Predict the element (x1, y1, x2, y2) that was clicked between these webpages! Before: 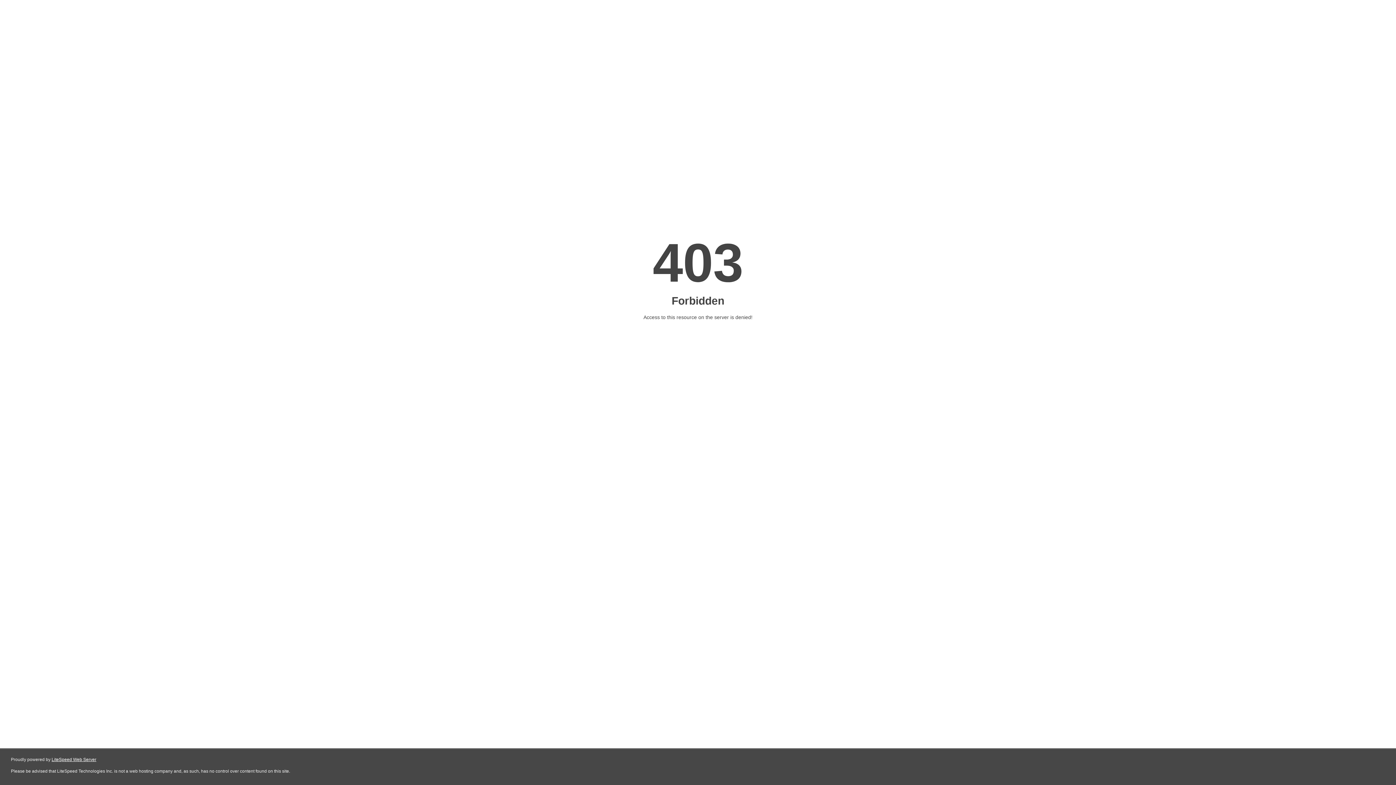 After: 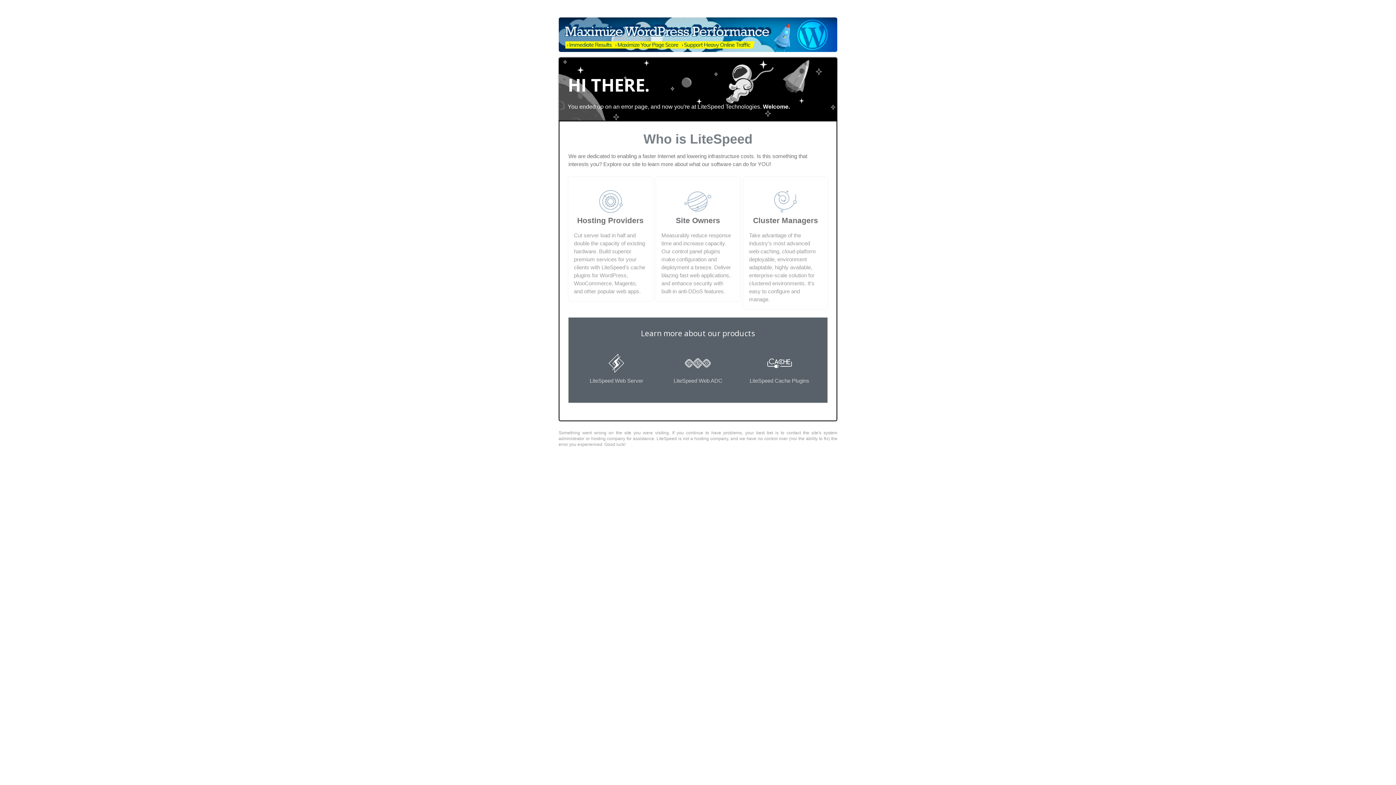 Action: label: LiteSpeed Web Server bbox: (51, 757, 96, 762)